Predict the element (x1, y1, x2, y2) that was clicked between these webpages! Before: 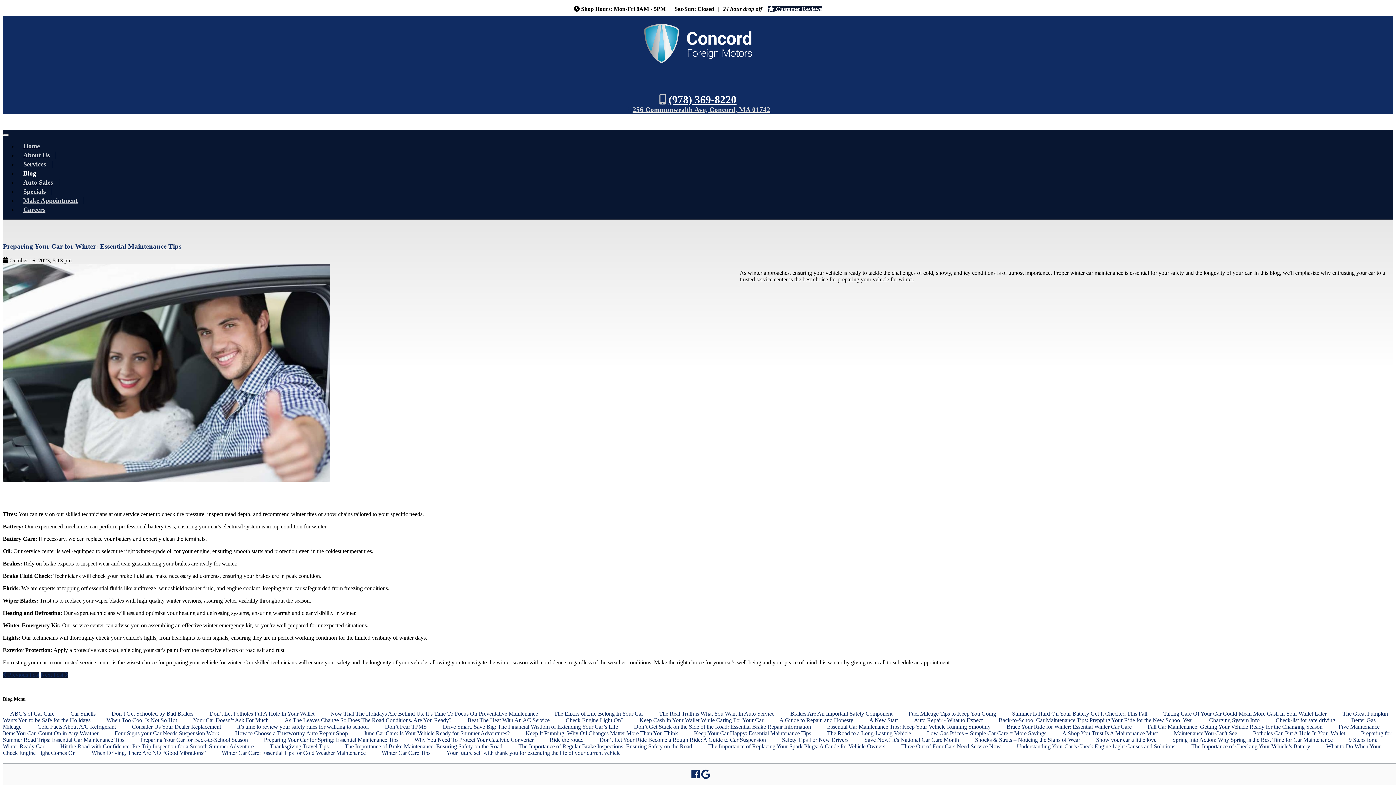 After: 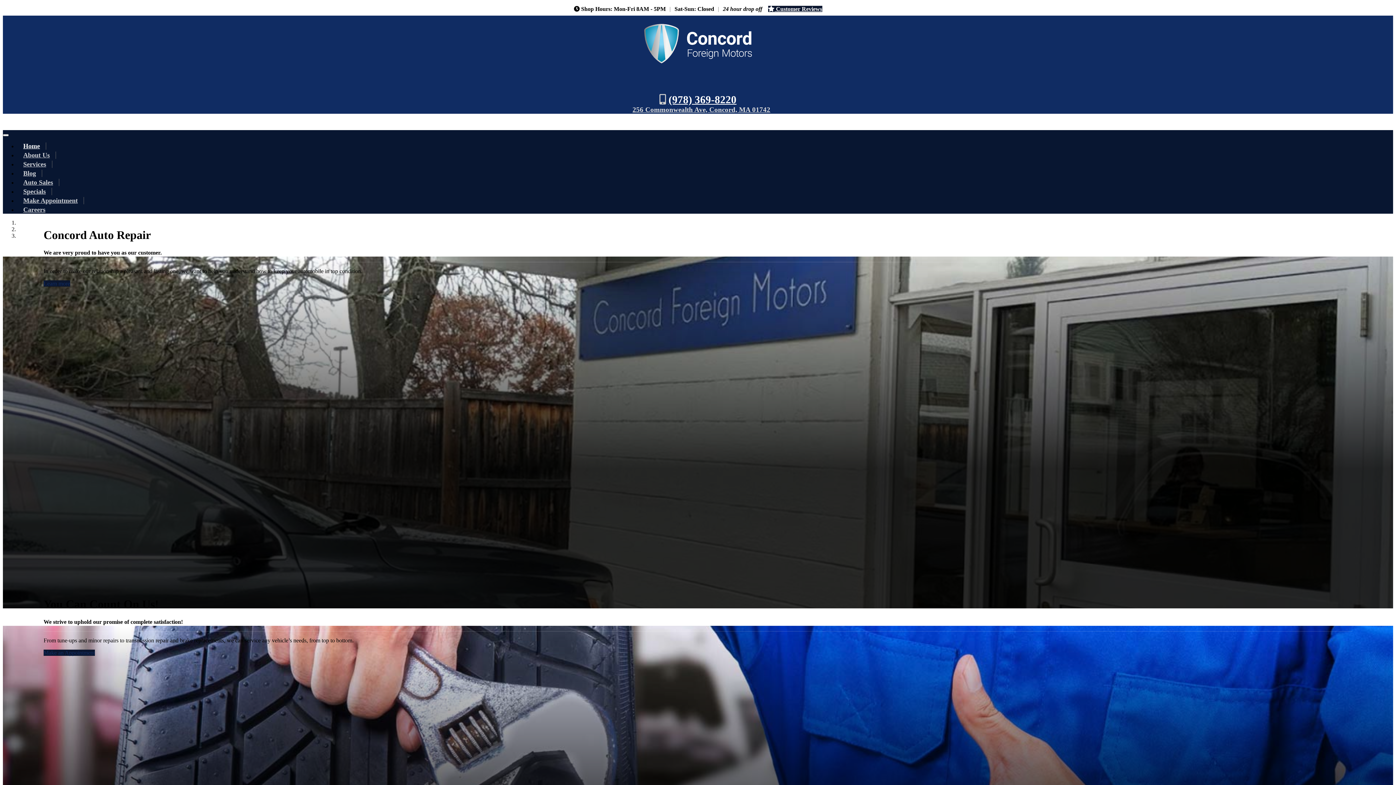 Action: label: Home bbox: (17, 142, 46, 149)